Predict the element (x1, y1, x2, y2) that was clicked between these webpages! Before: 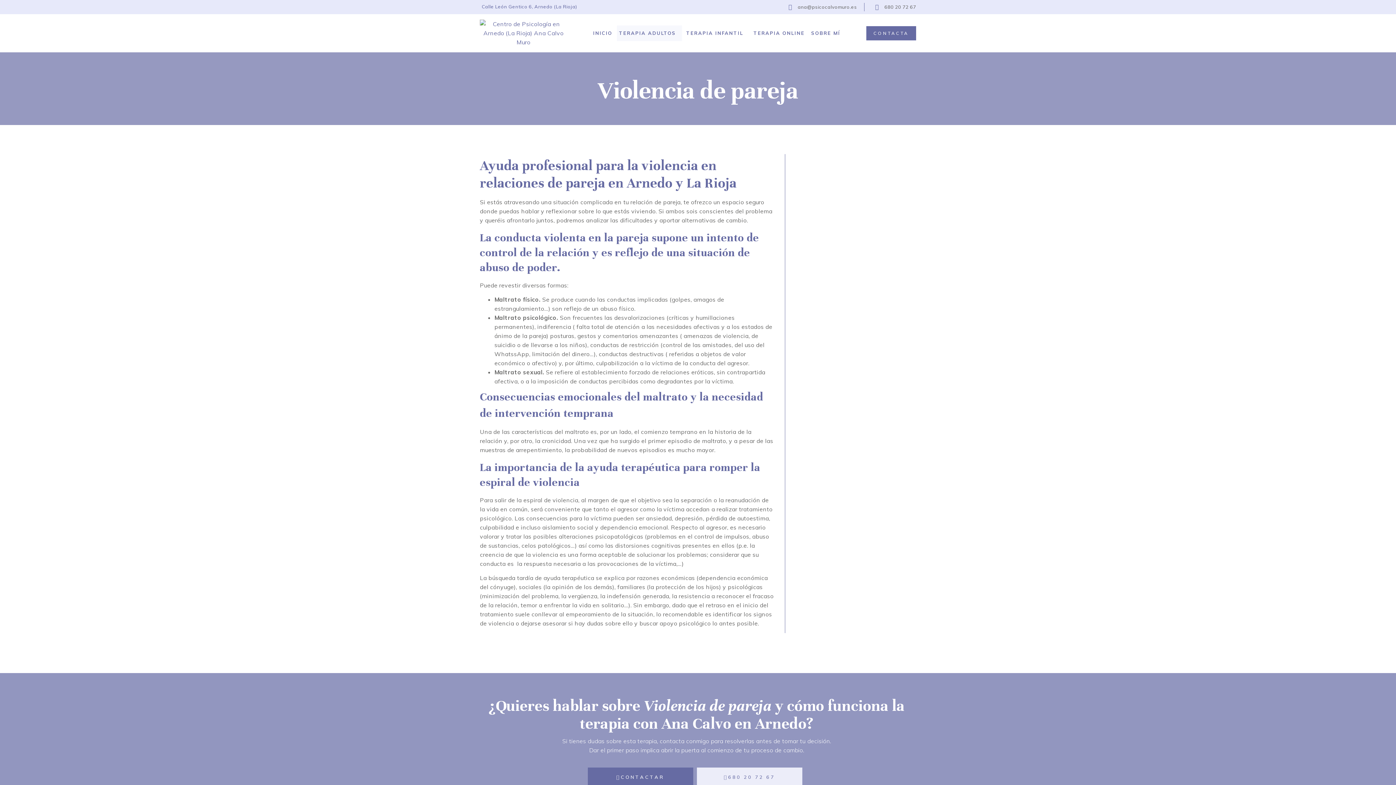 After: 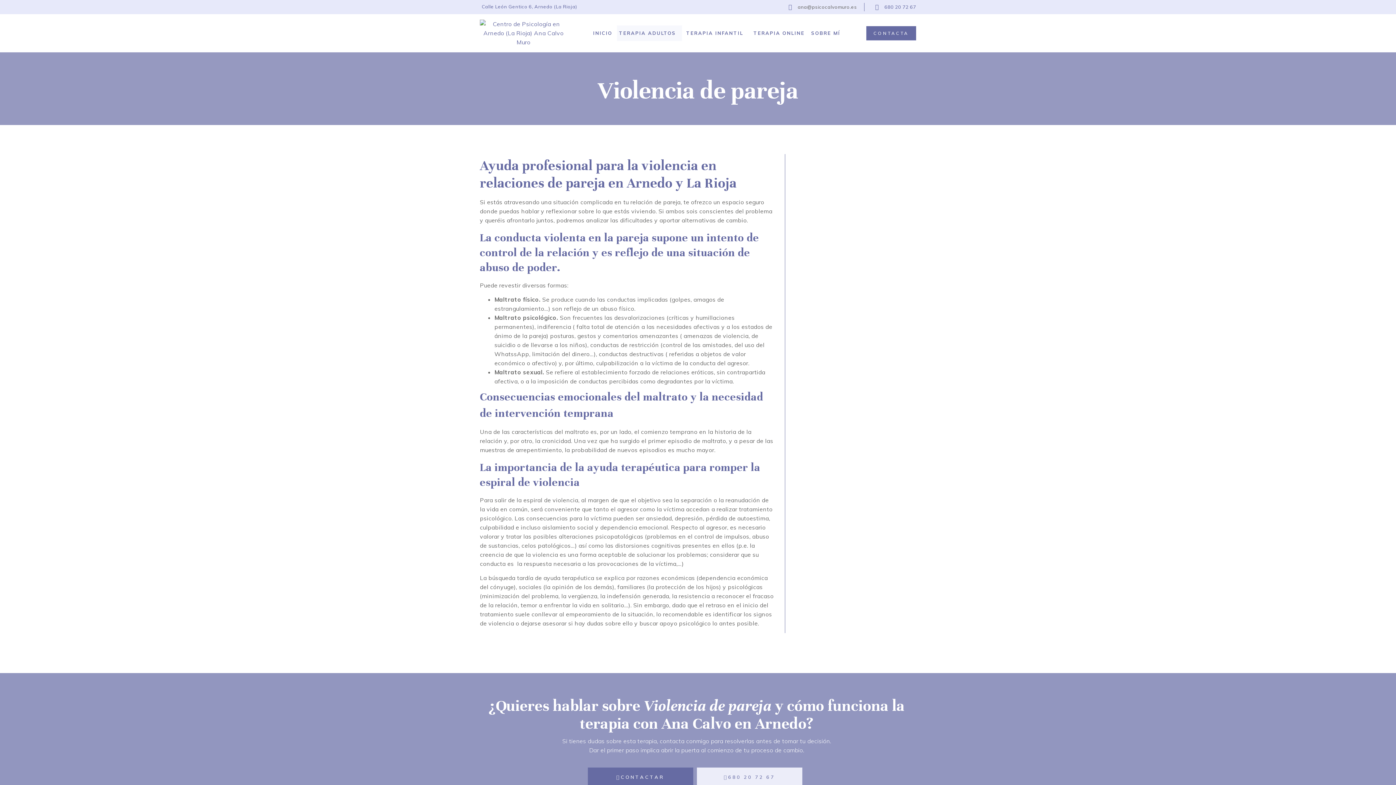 Action: bbox: (872, 2, 916, 11) label: 680 20 72 67